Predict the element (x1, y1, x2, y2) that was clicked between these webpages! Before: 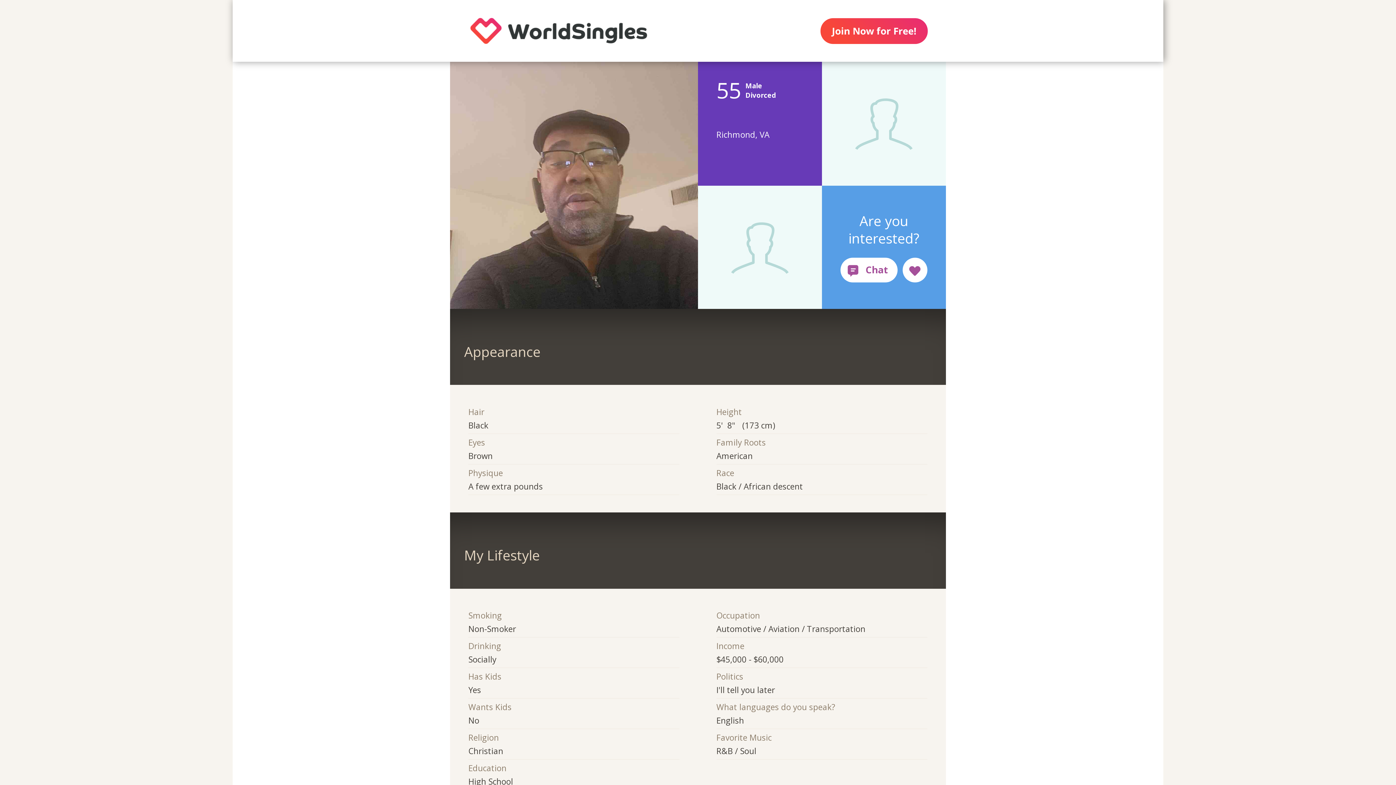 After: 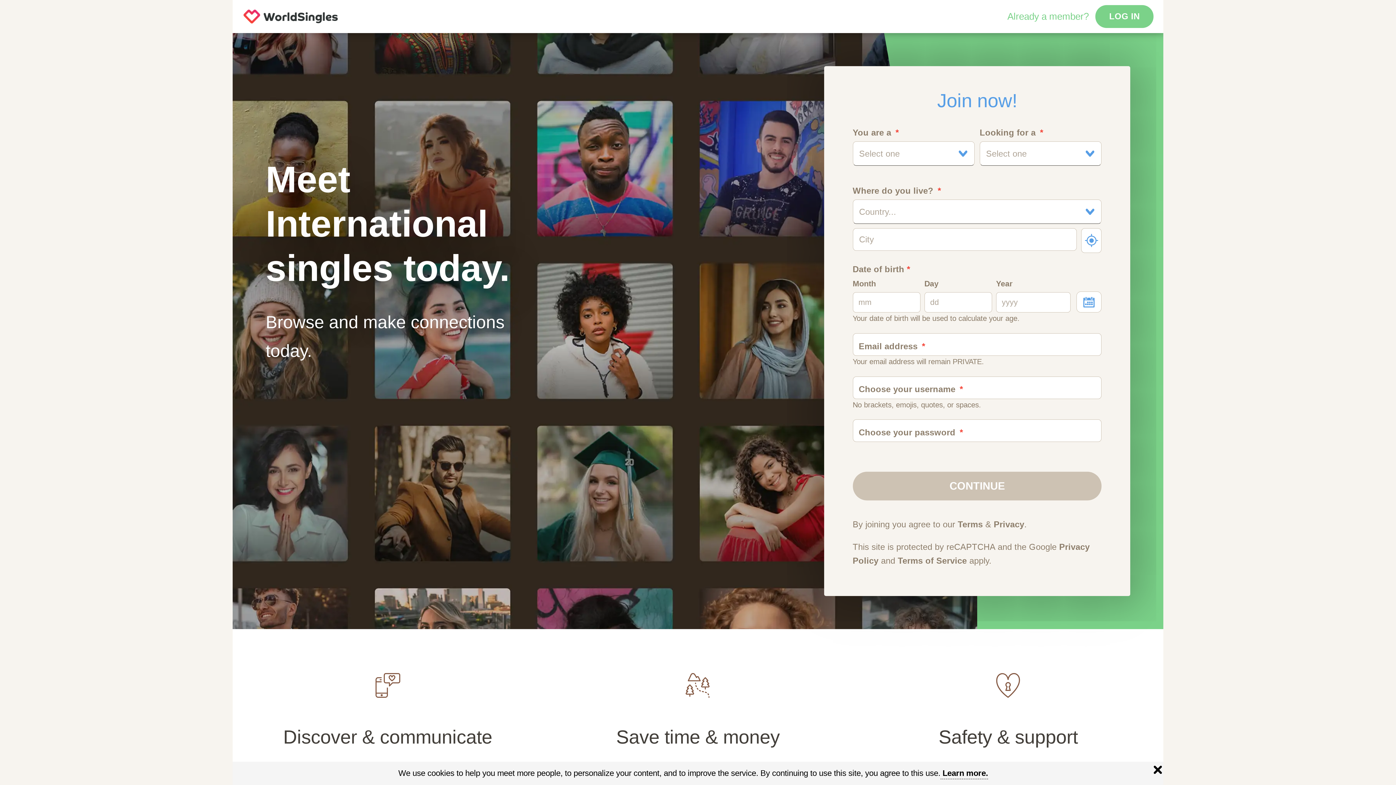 Action: bbox: (450, 0, 667, 61)